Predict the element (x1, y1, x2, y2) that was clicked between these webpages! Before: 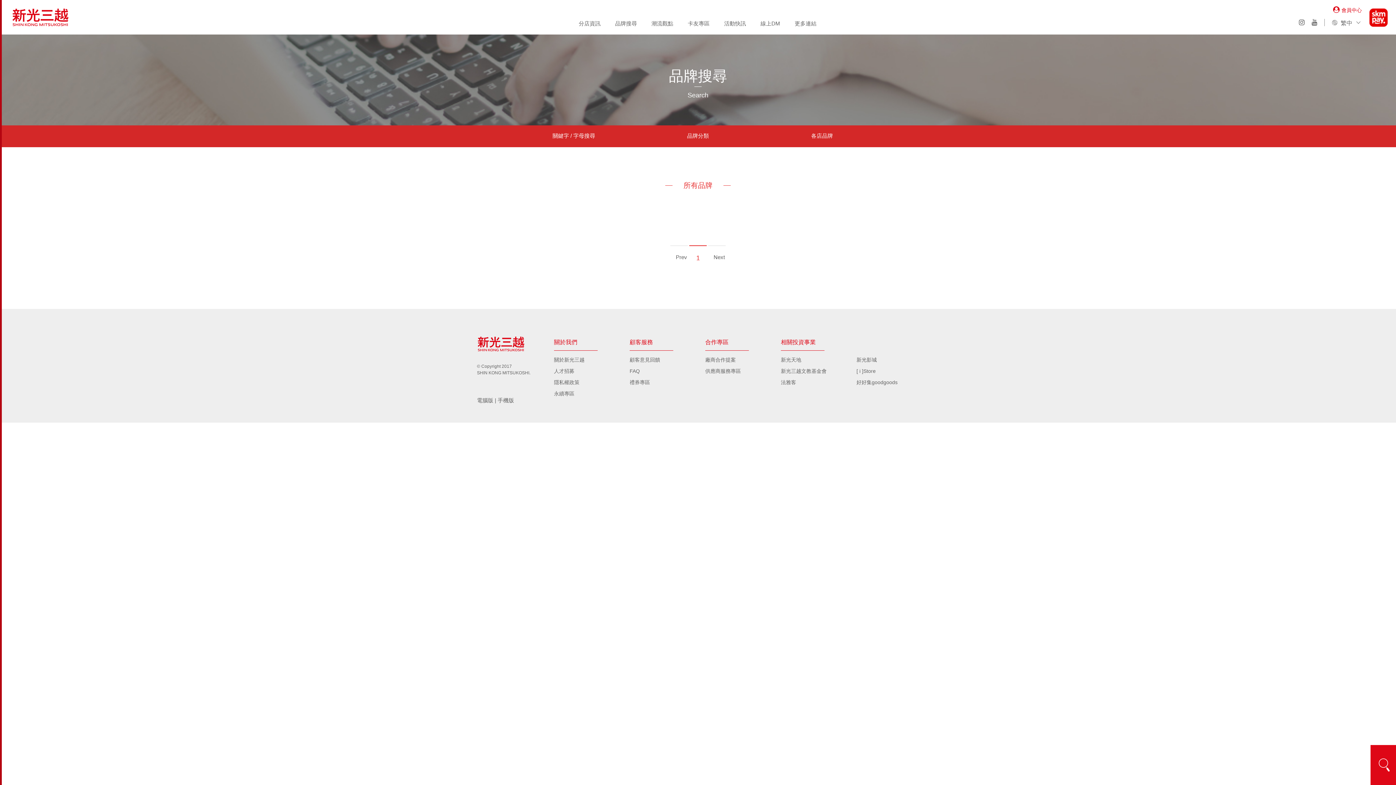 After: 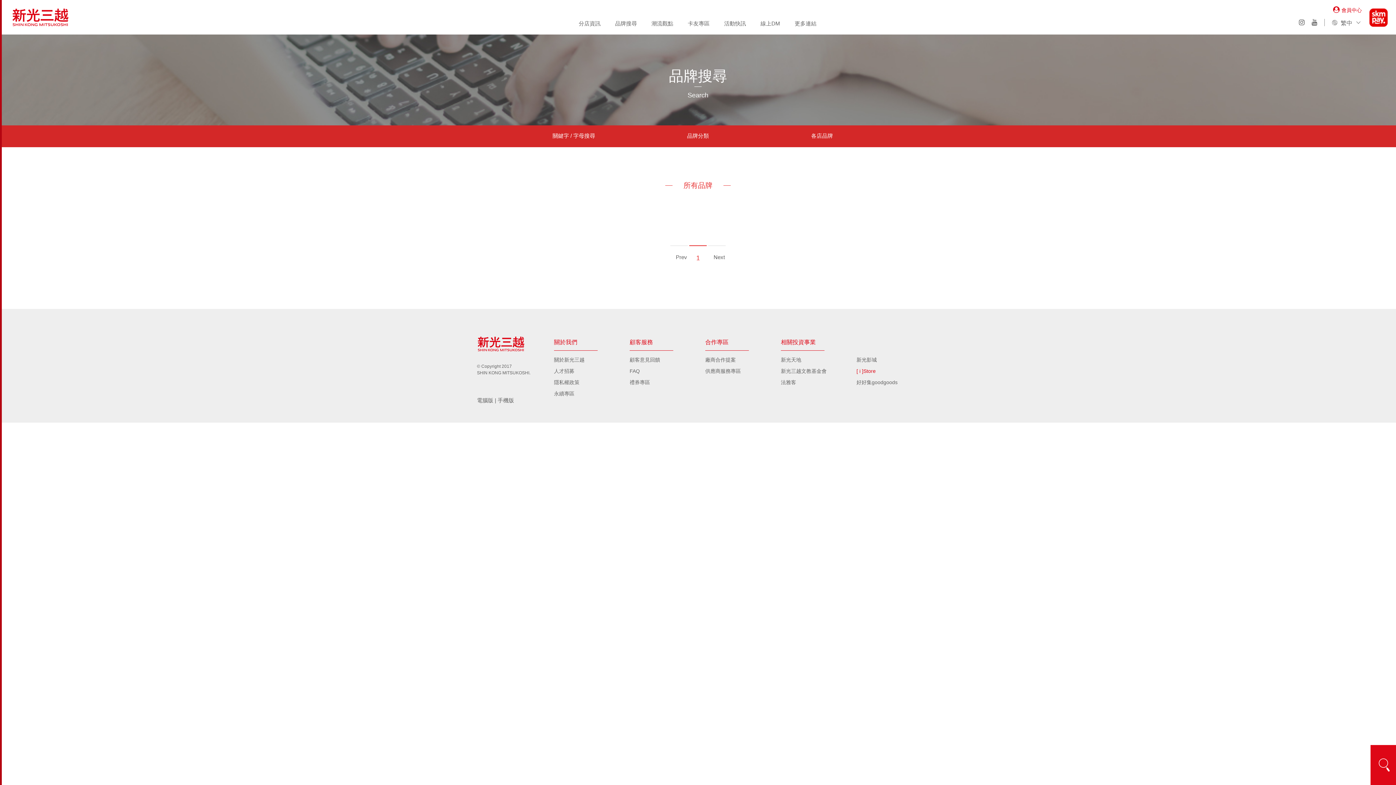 Action: label: [ i ]Store bbox: (856, 365, 925, 376)